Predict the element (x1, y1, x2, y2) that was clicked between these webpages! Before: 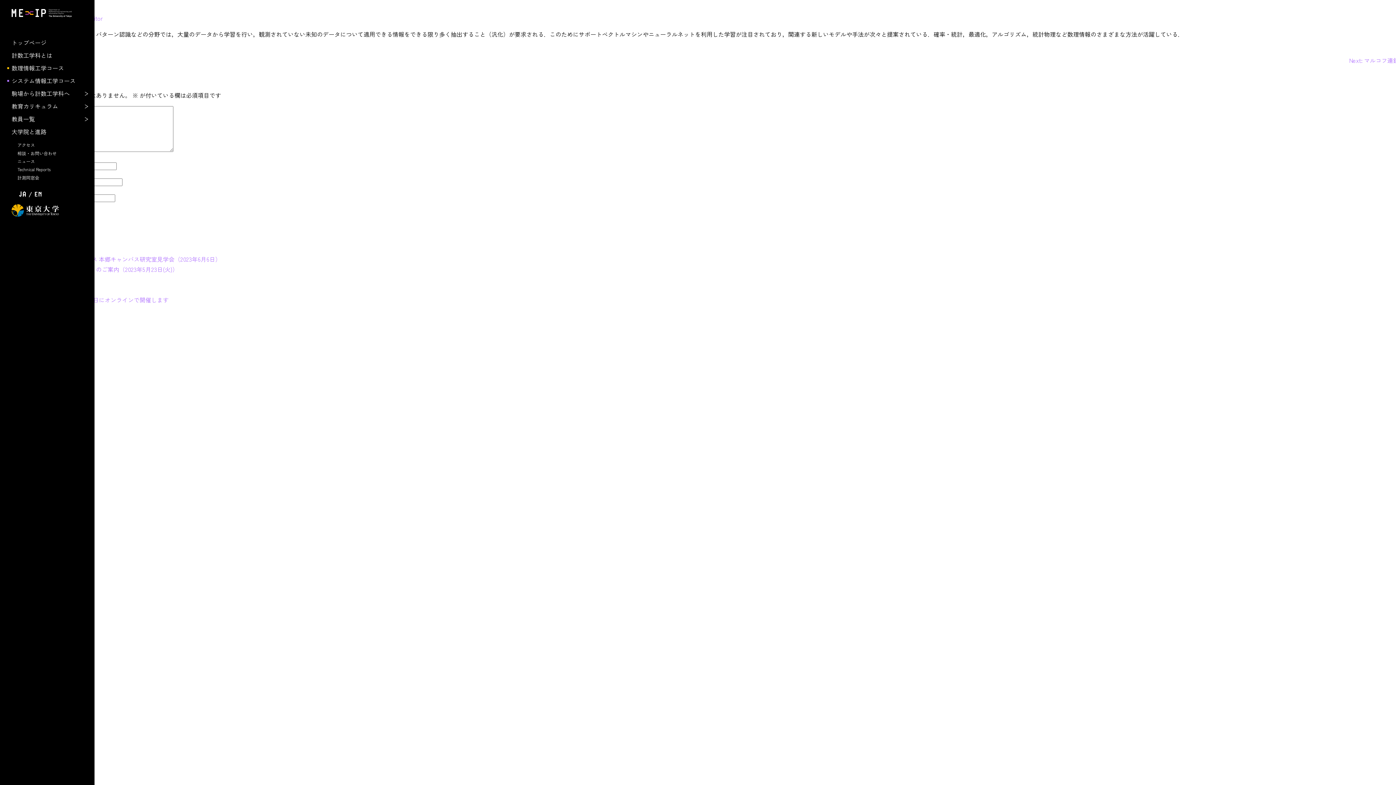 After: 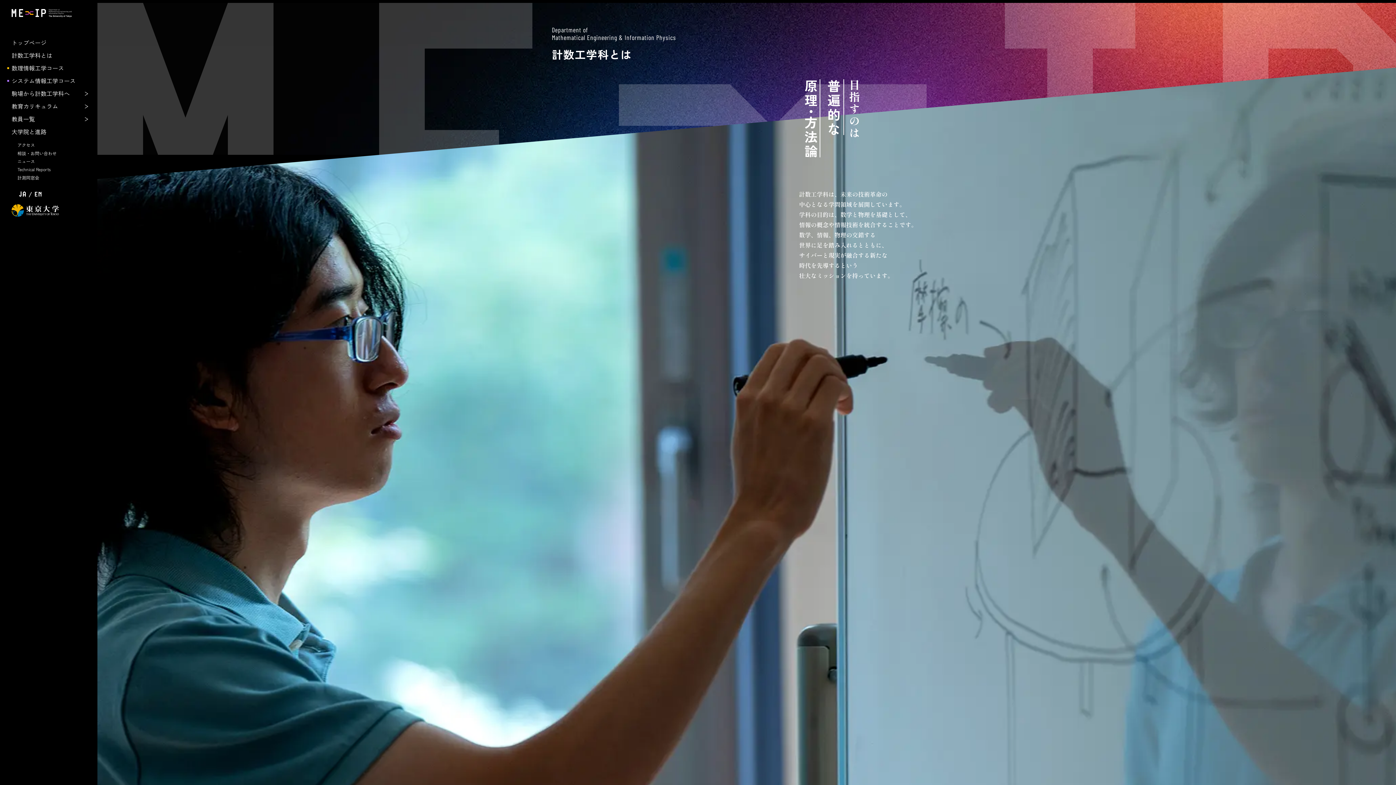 Action: bbox: (0, 49, 94, 61) label: 計数工学科とは